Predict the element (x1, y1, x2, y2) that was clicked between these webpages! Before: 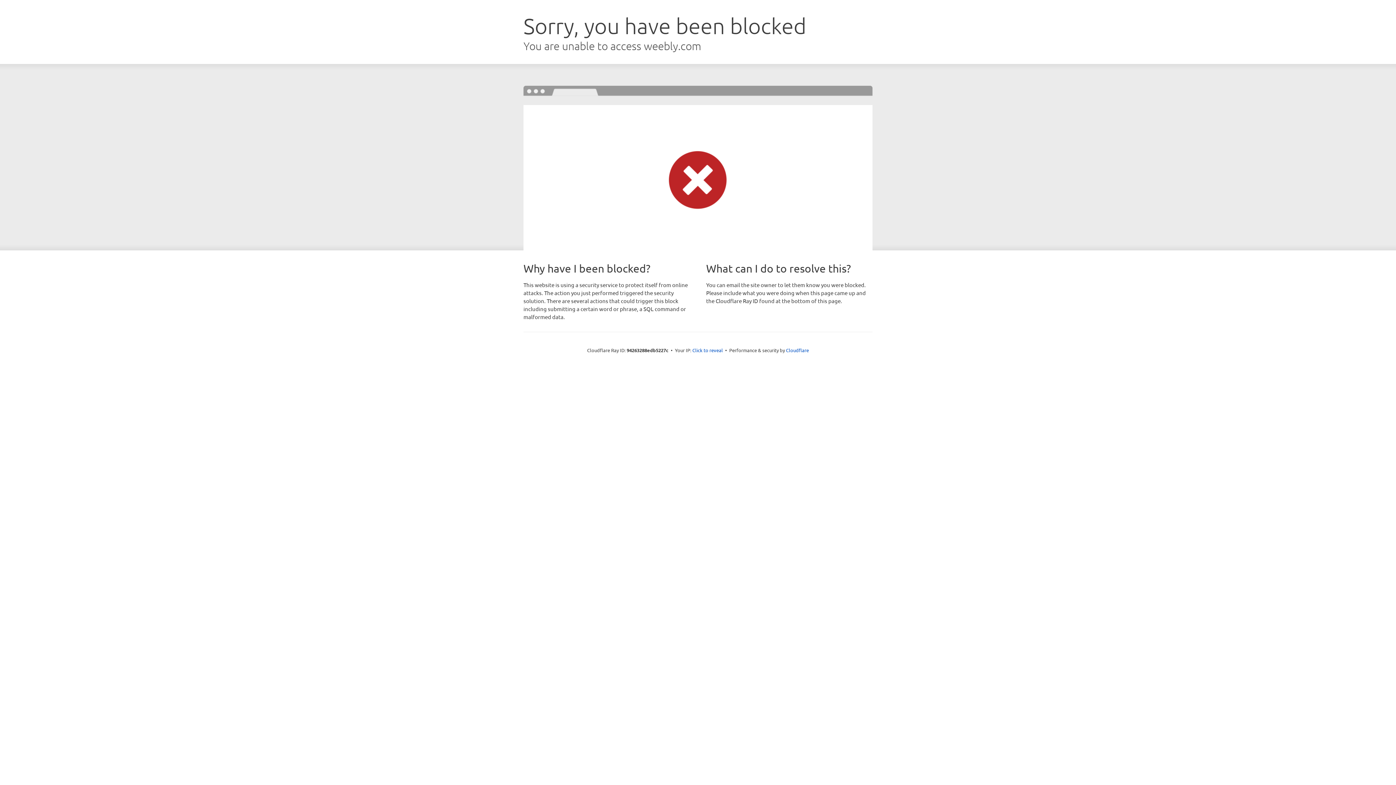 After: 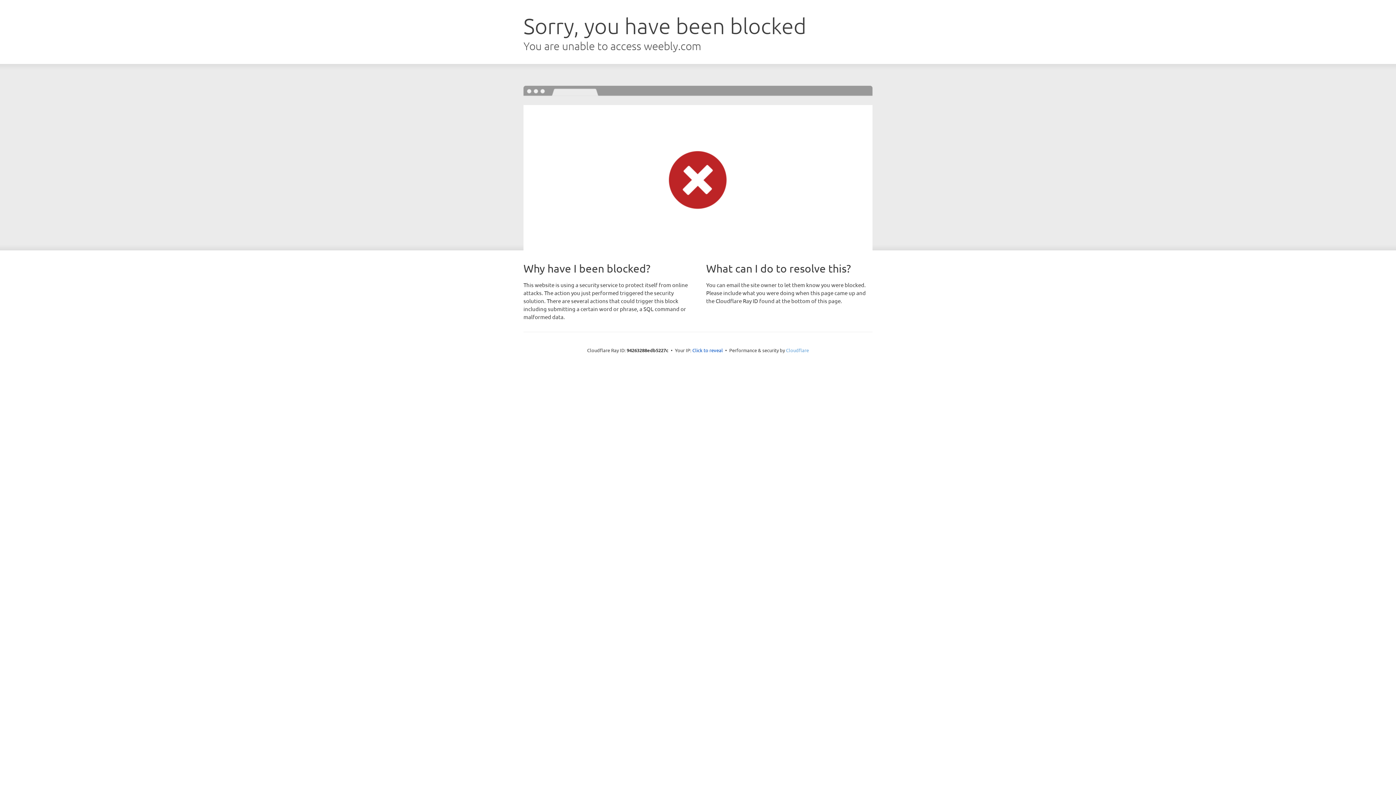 Action: label: Cloudflare bbox: (786, 347, 809, 353)